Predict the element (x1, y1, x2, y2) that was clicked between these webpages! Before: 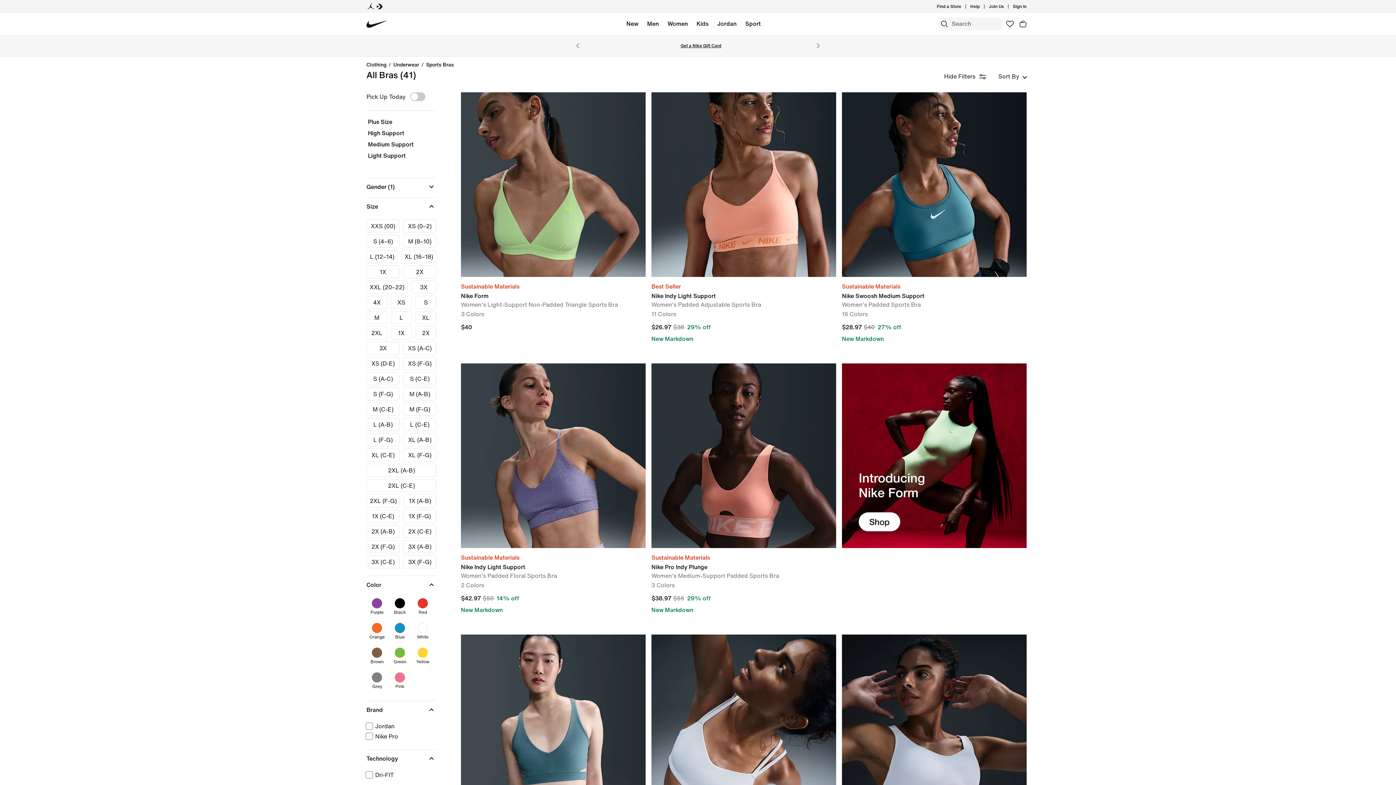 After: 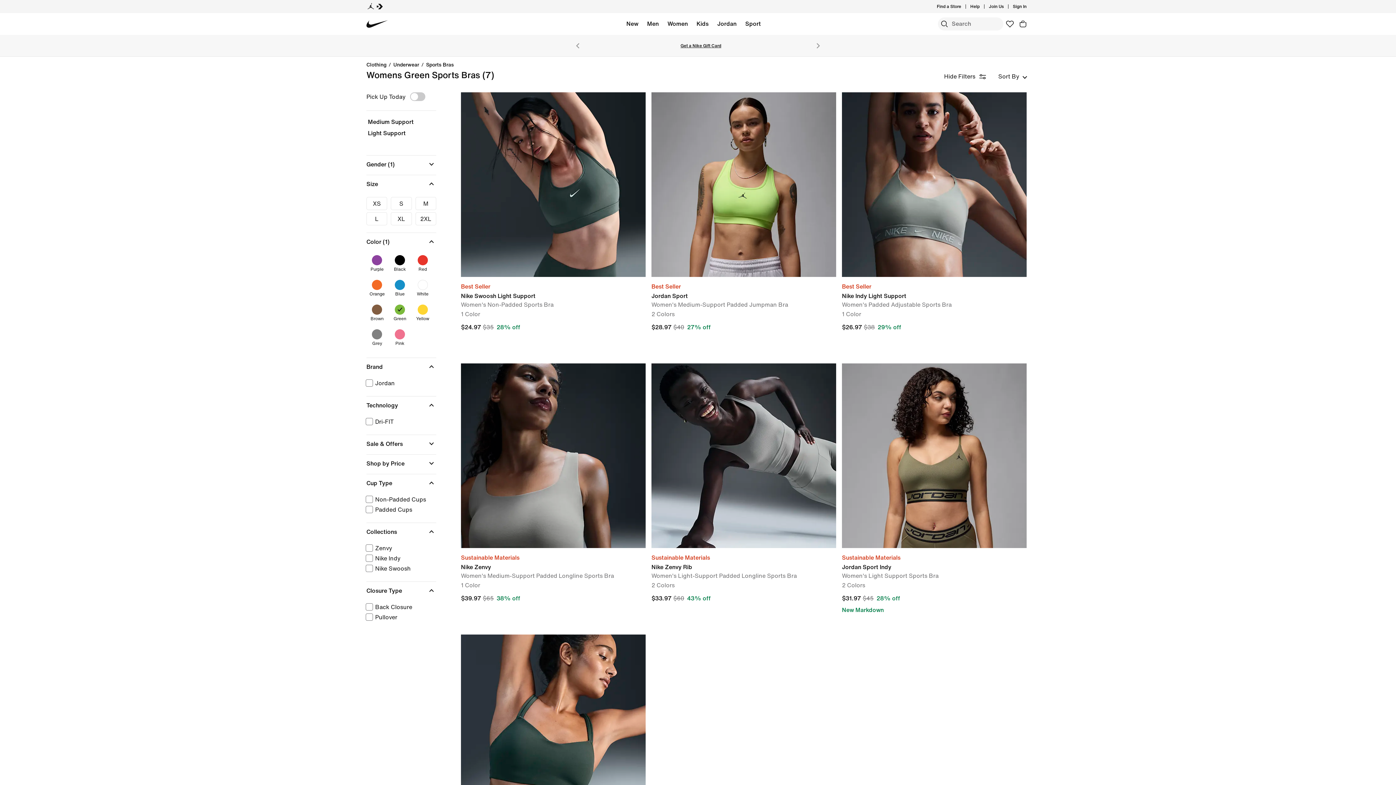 Action: bbox: (388, 648, 411, 672) label: Filter for Green